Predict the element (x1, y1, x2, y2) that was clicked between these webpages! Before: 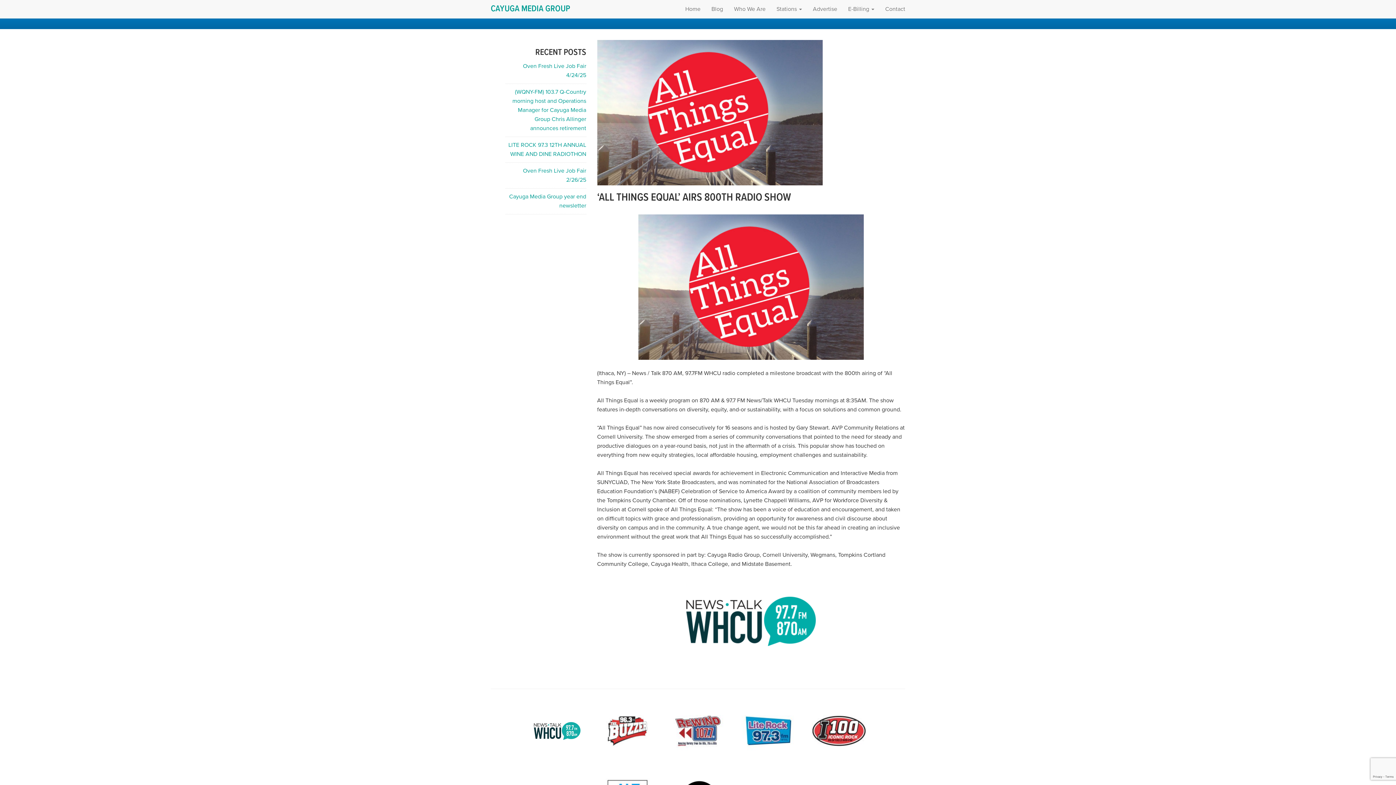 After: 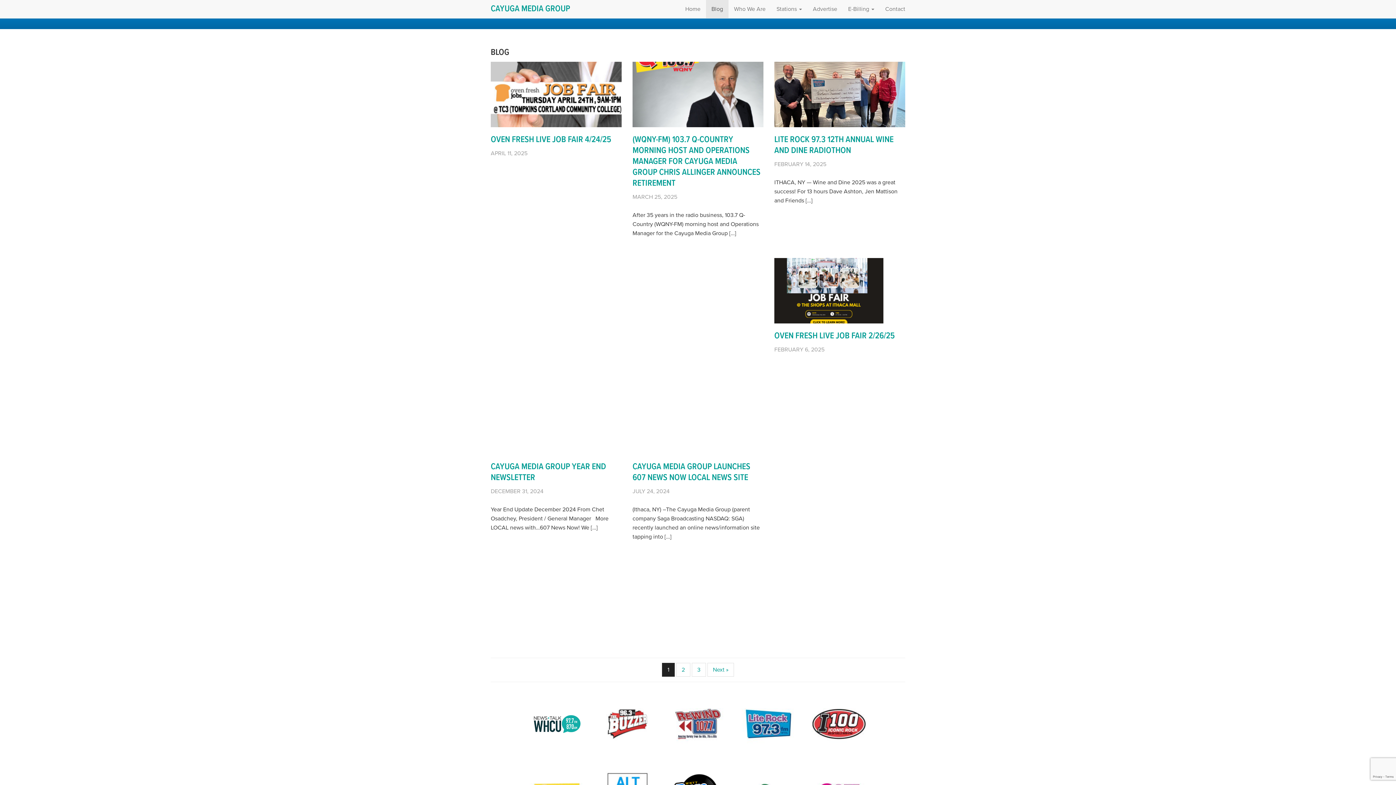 Action: label: Blog bbox: (706, 0, 728, 18)